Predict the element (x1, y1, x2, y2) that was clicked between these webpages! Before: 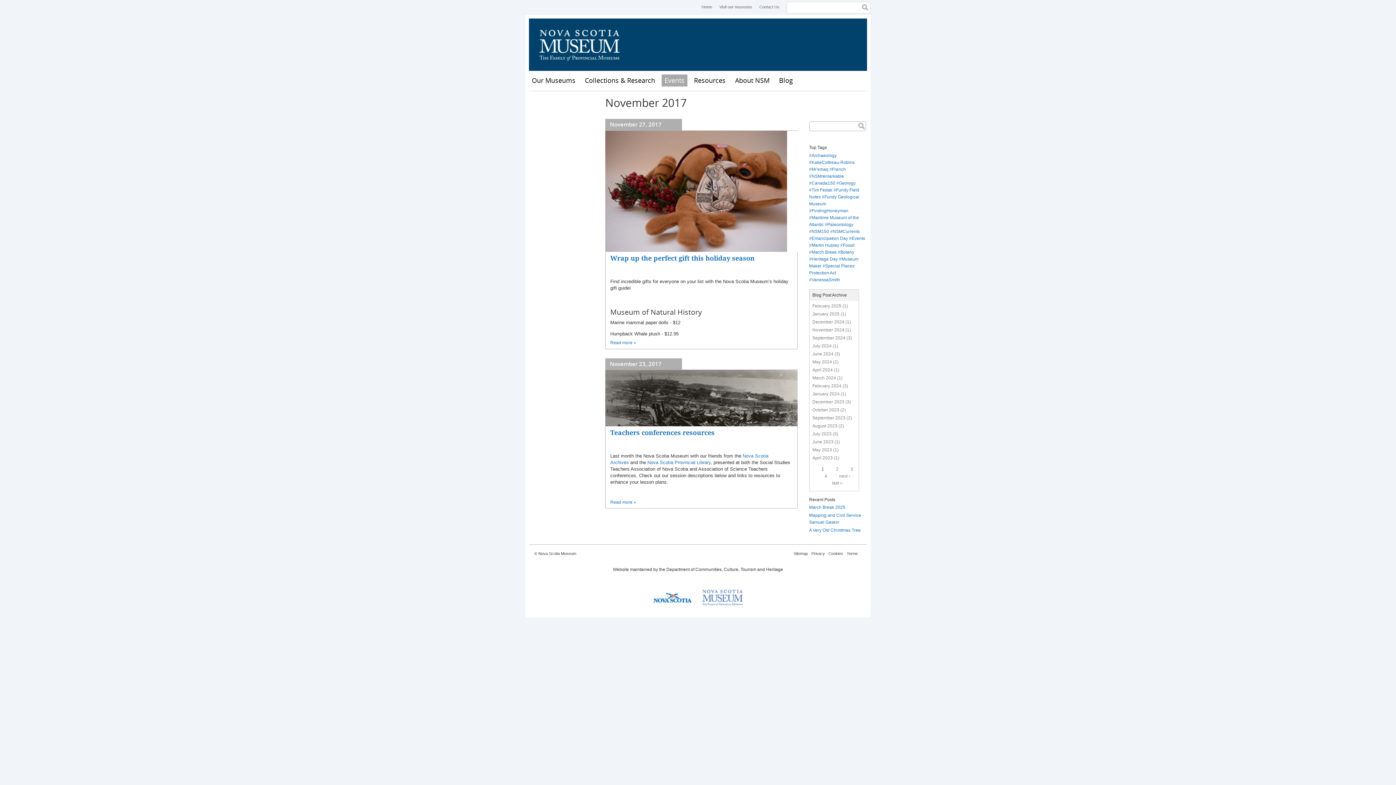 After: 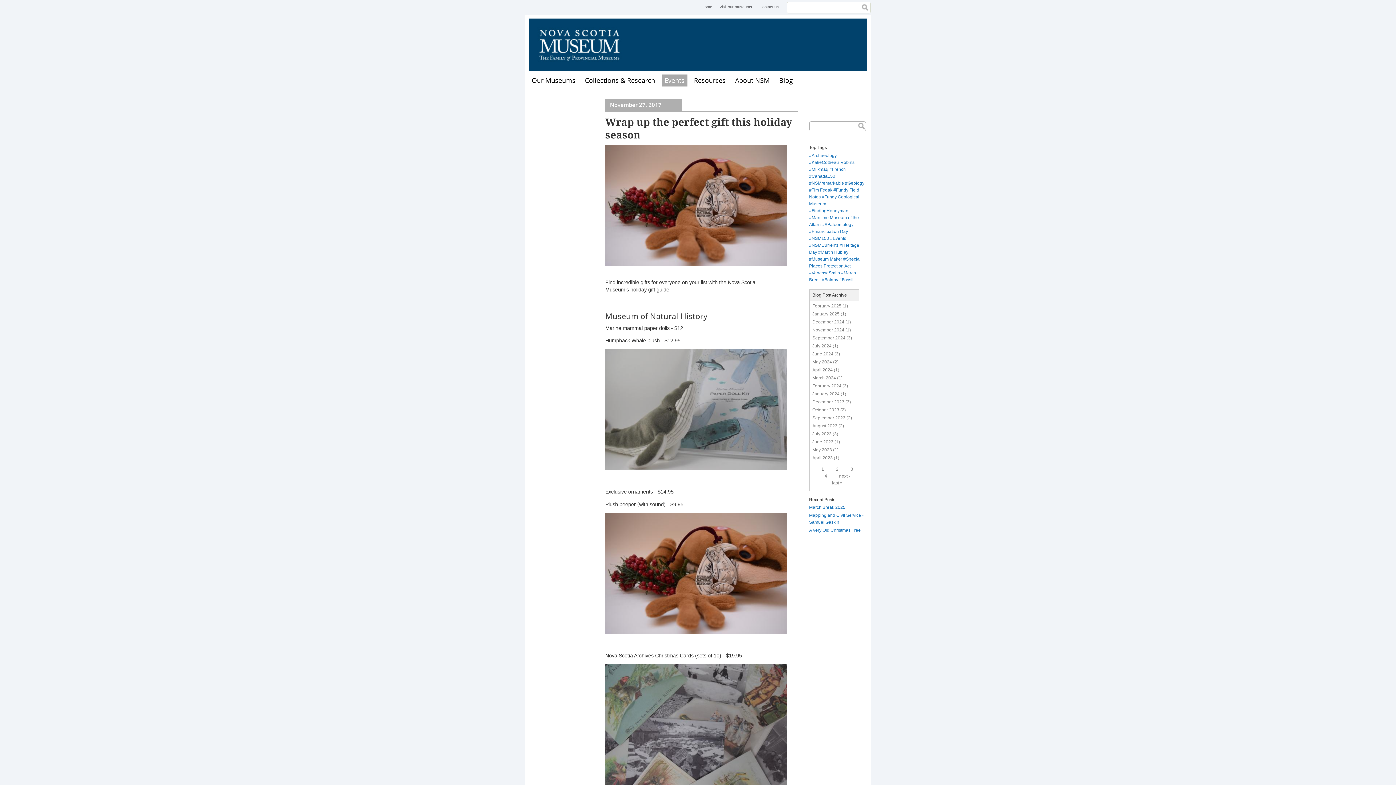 Action: bbox: (610, 340, 636, 345) label: Read more »